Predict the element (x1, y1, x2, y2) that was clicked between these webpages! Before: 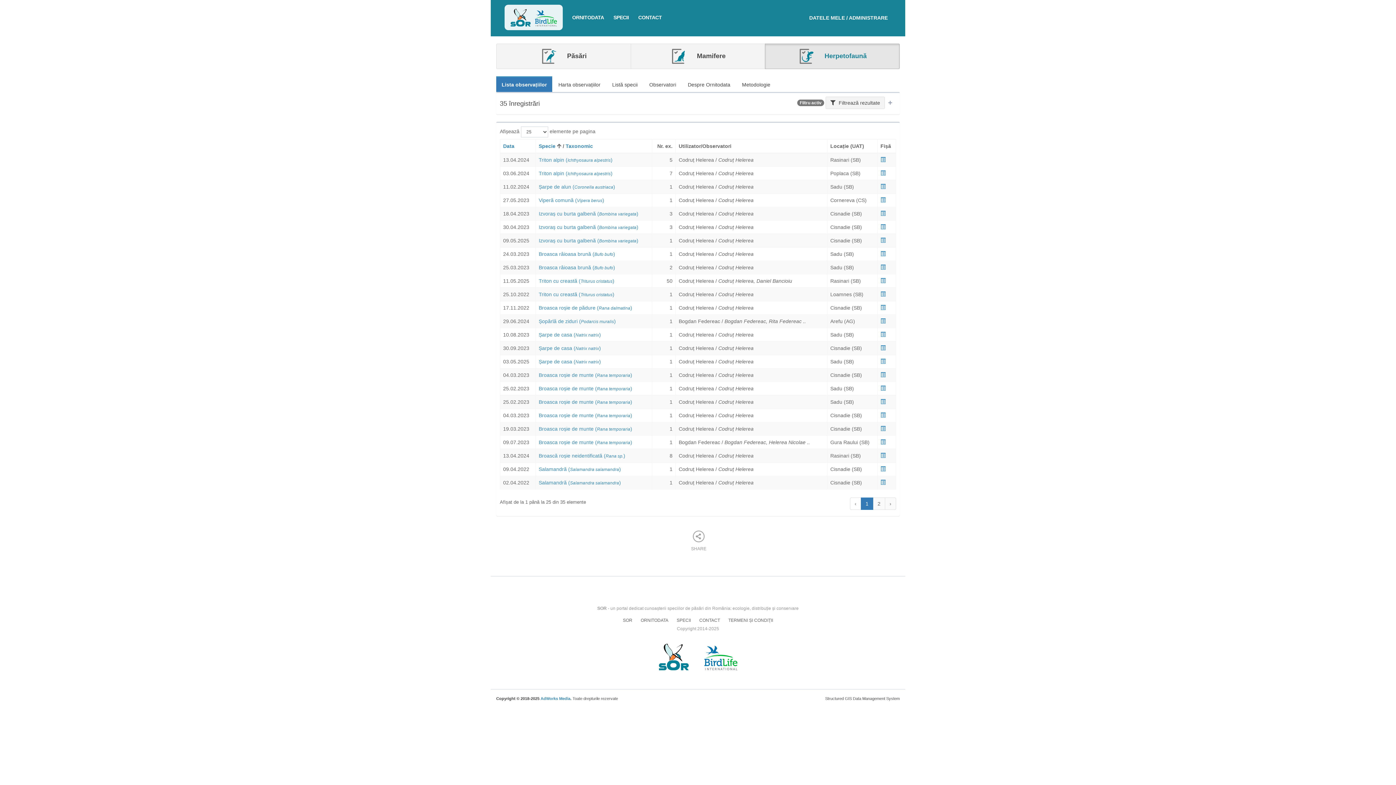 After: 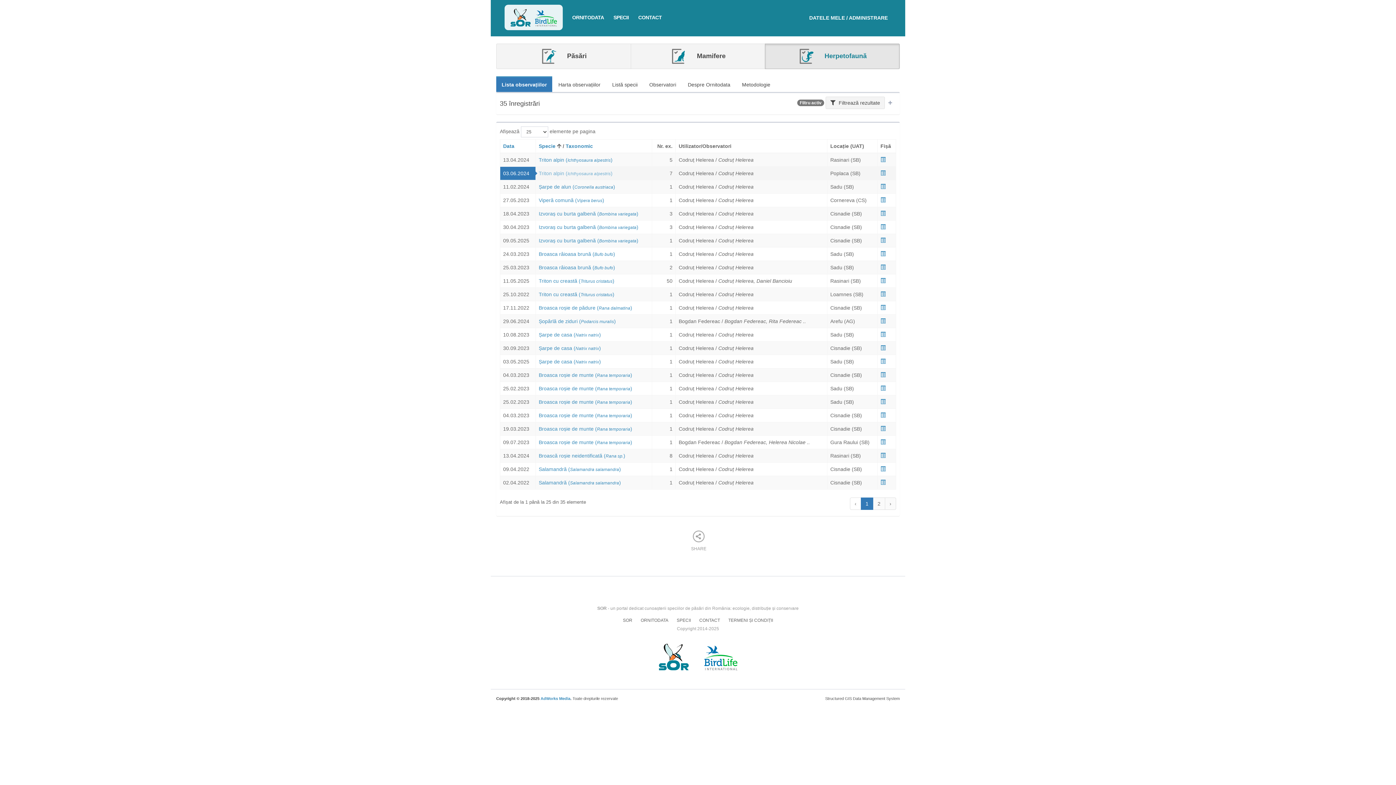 Action: label: Triton alpin (Ichthyosaura alpestris) bbox: (538, 170, 612, 176)